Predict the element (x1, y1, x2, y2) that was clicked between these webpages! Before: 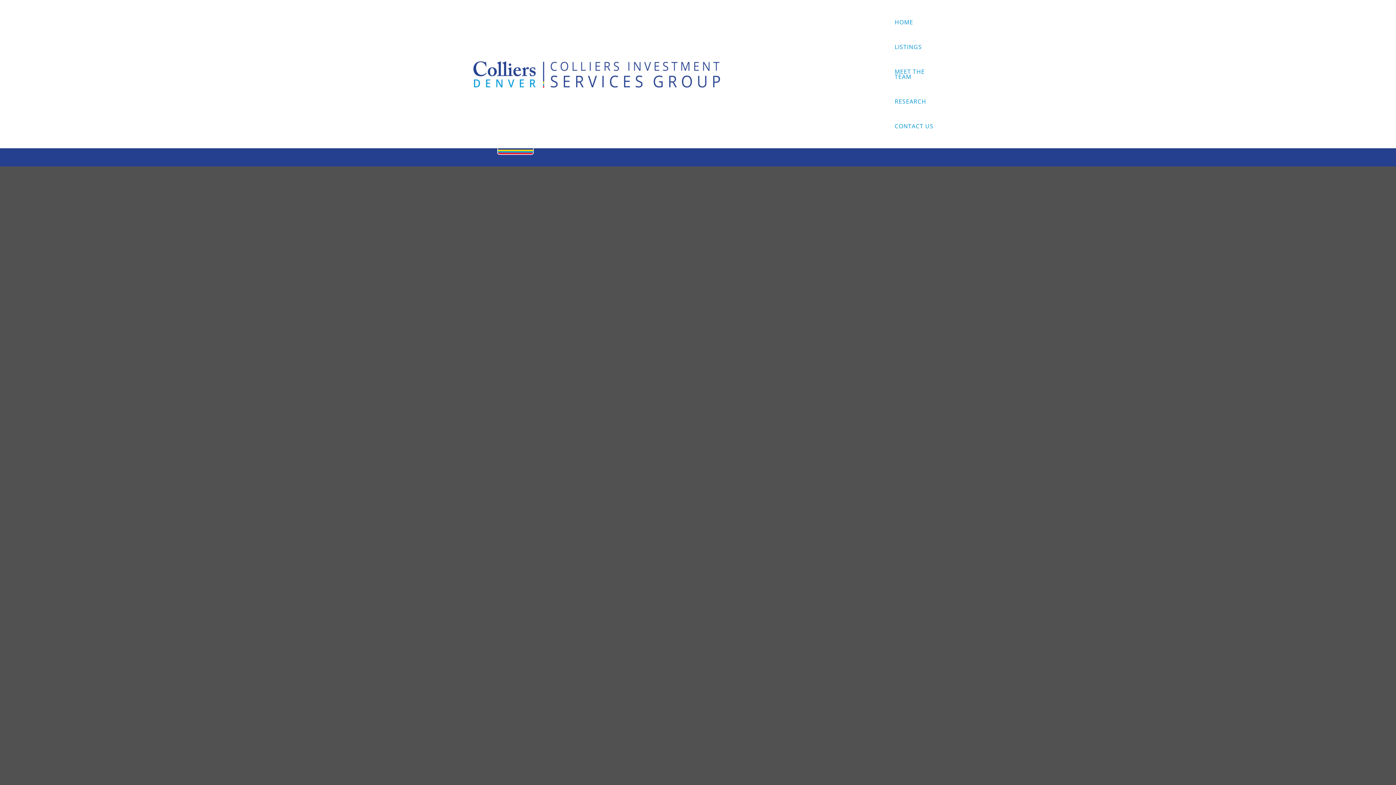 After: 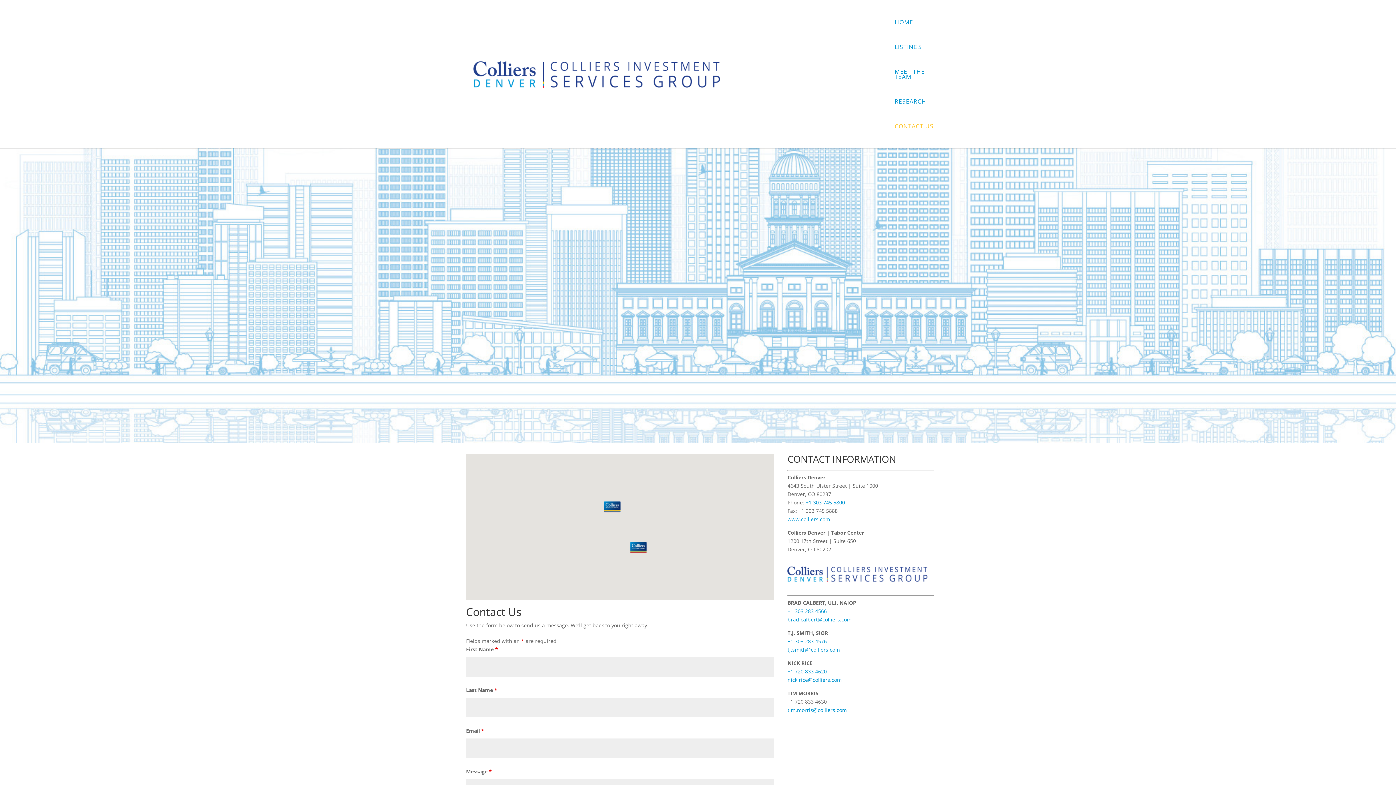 Action: bbox: (894, 123, 933, 148) label: CONTACT US